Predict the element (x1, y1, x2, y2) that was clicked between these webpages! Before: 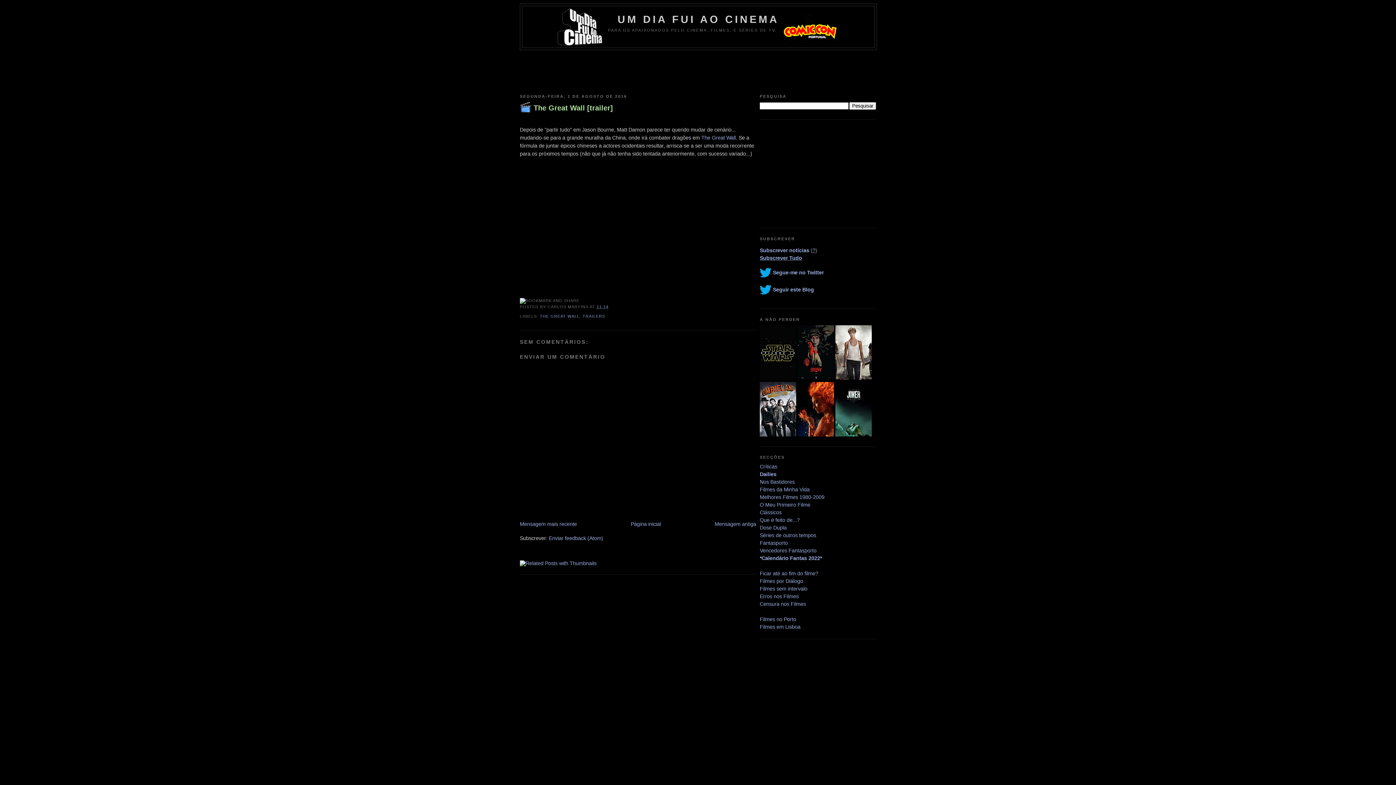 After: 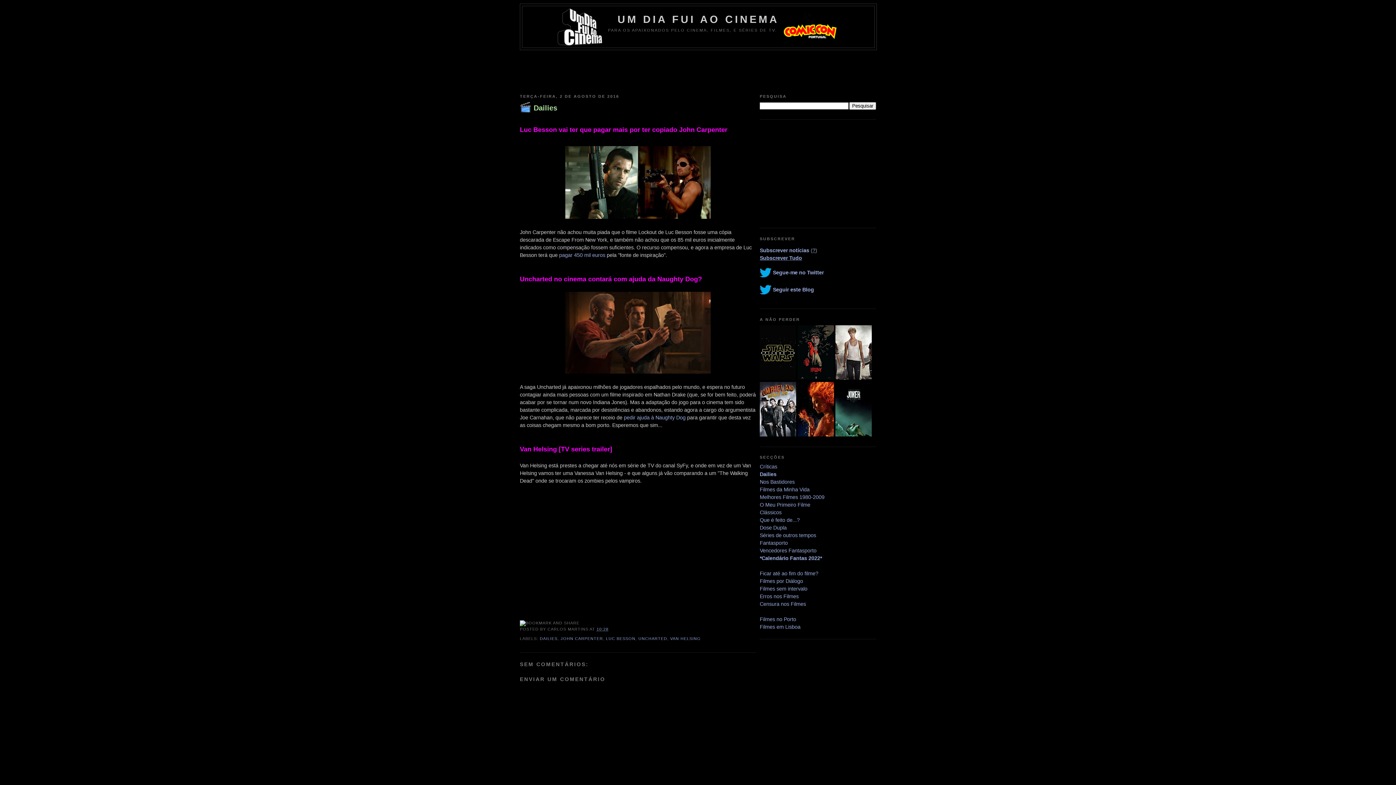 Action: label: Mensagem mais recente bbox: (520, 521, 577, 527)